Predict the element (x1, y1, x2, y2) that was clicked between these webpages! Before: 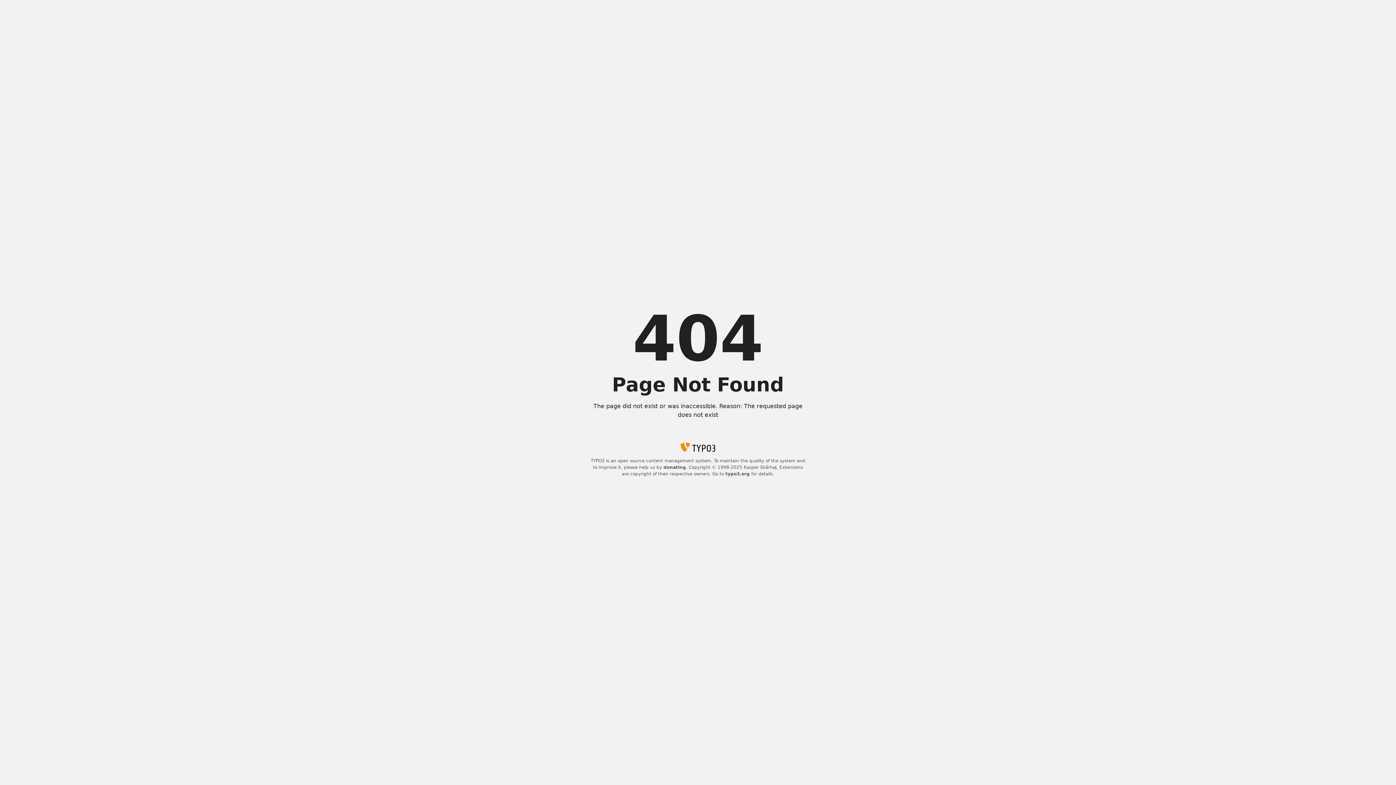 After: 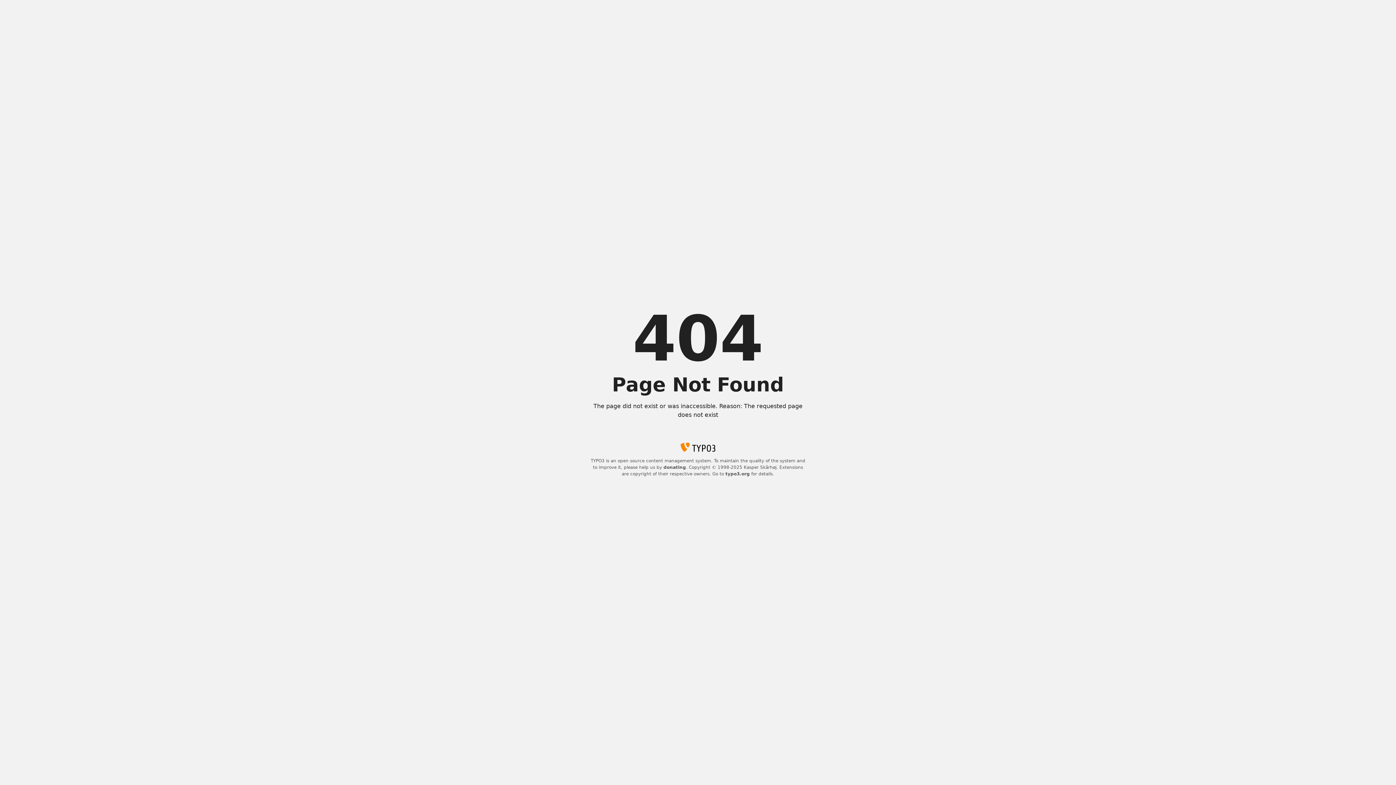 Action: bbox: (663, 465, 686, 470) label: donating